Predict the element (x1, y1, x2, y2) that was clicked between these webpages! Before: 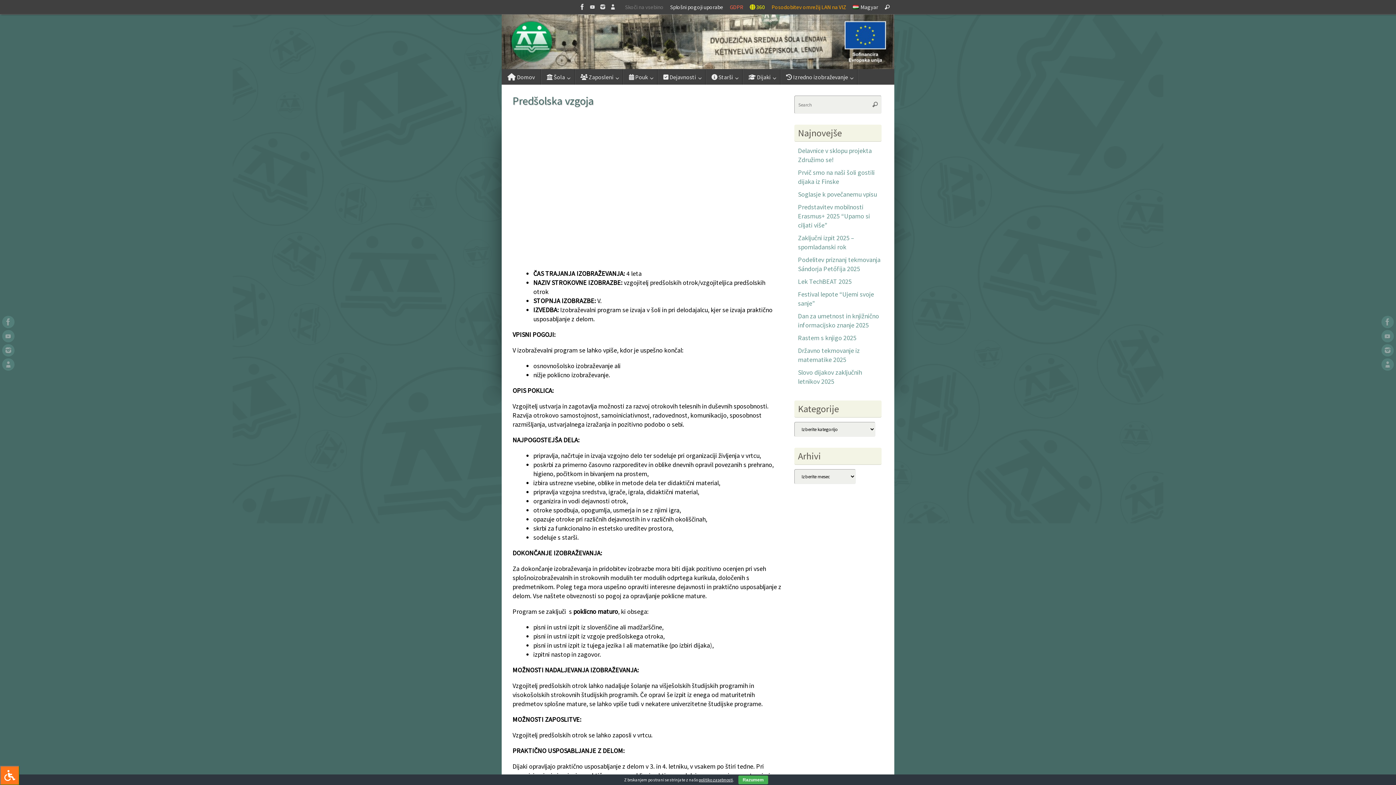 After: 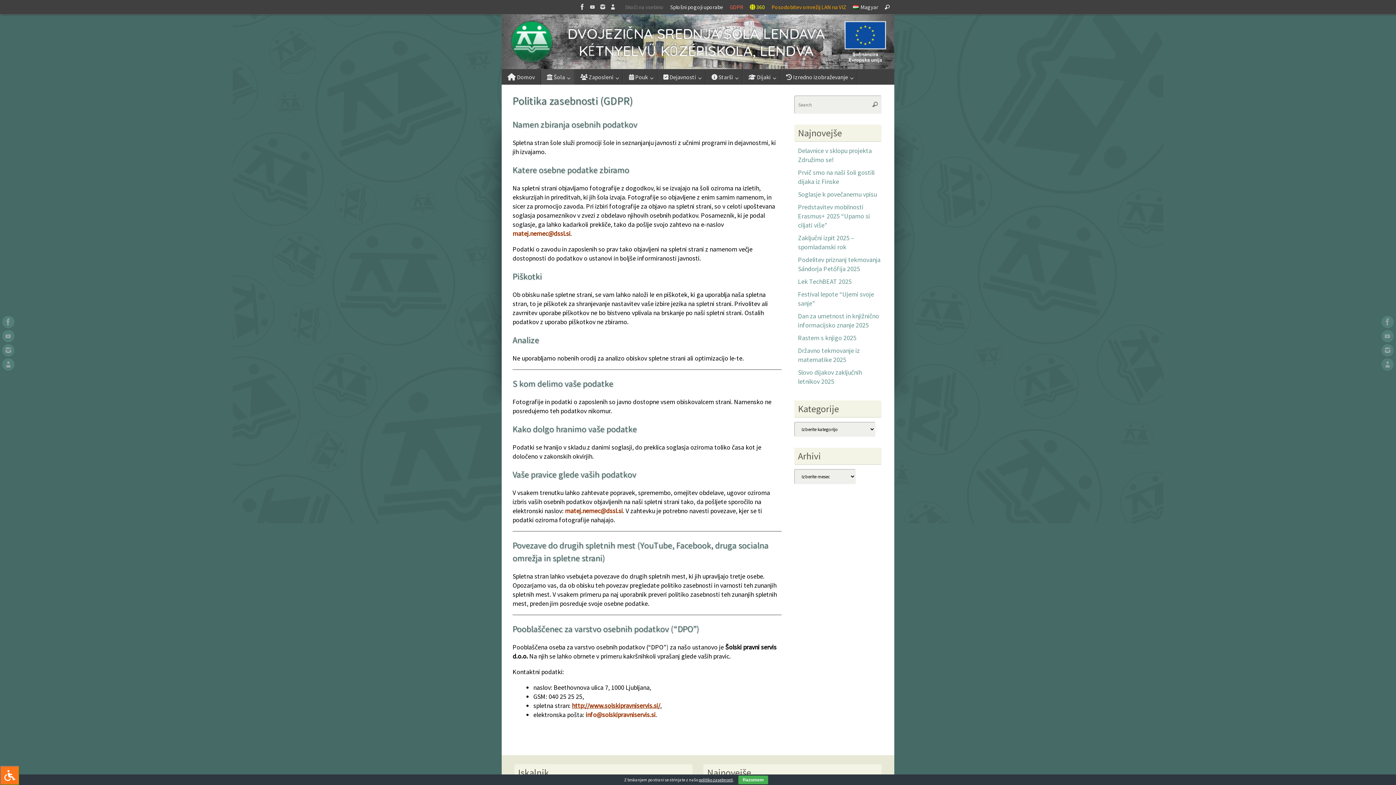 Action: label: GDPR bbox: (728, 0, 744, 14)